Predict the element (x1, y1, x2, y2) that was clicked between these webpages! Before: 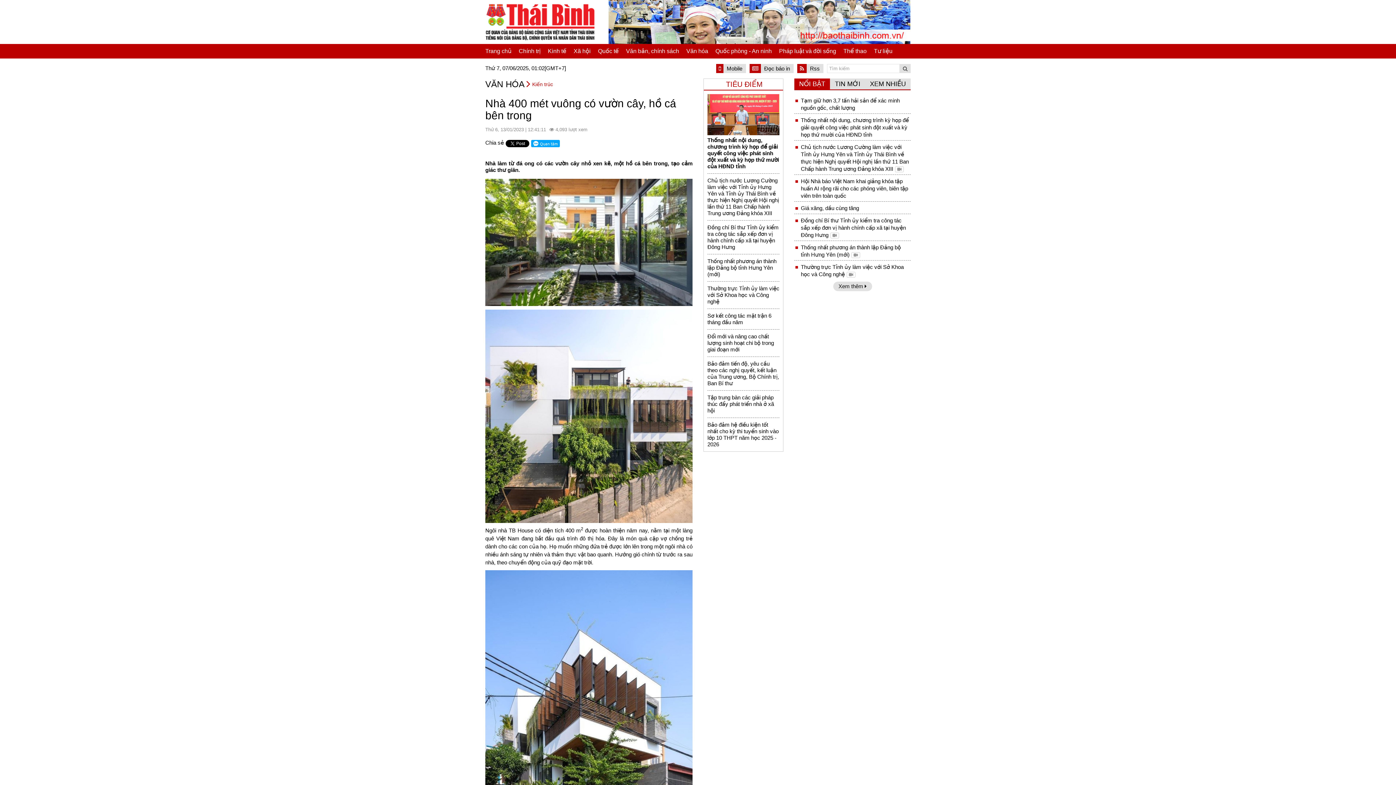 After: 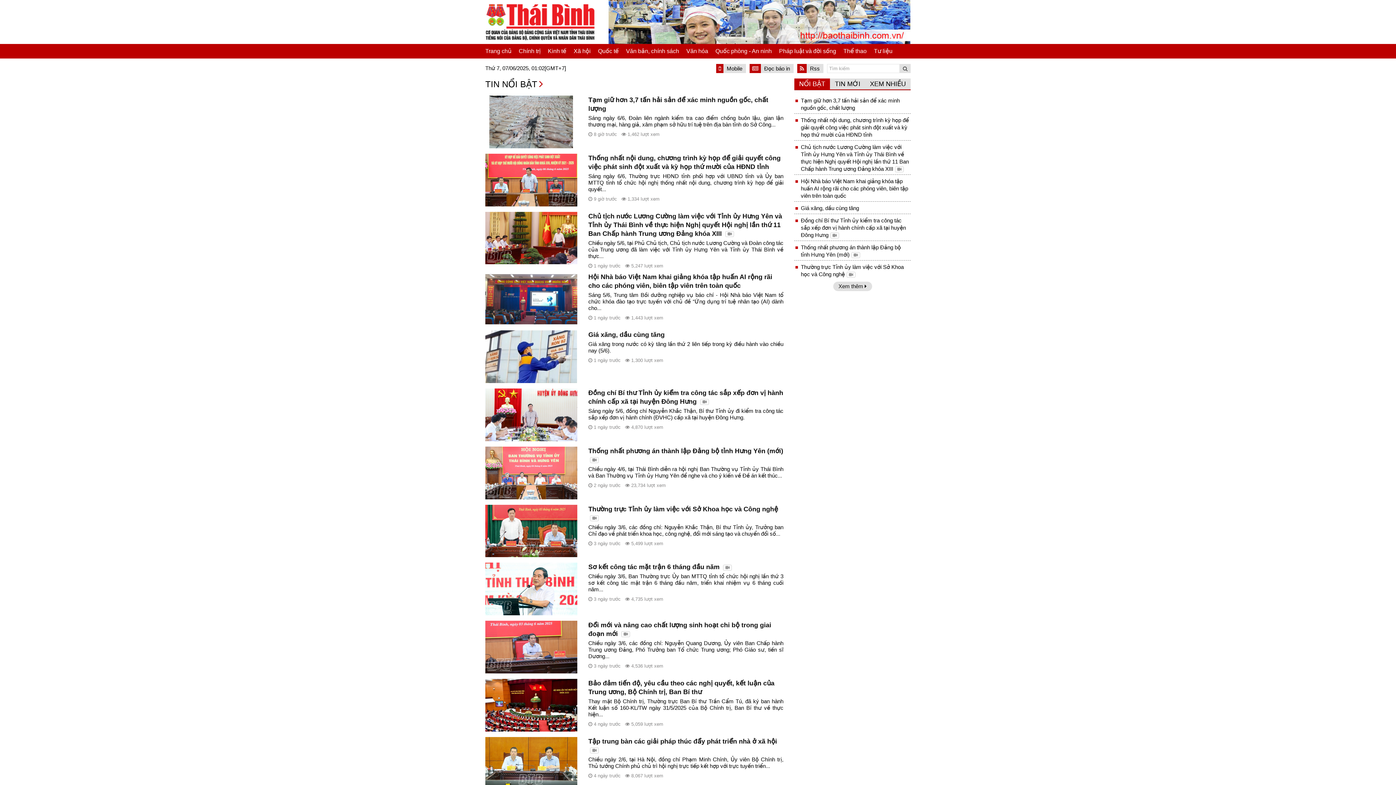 Action: label: Xem thêm  bbox: (833, 281, 872, 291)